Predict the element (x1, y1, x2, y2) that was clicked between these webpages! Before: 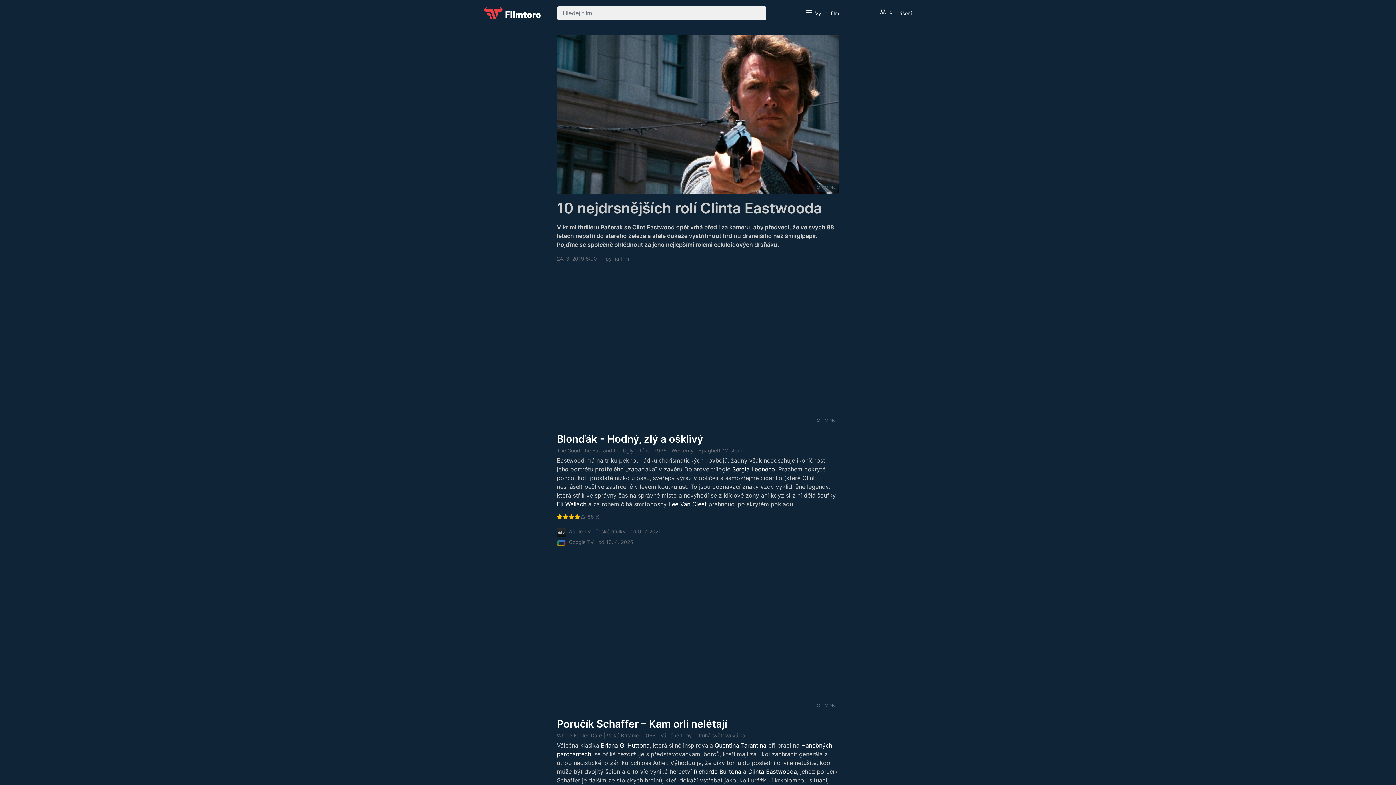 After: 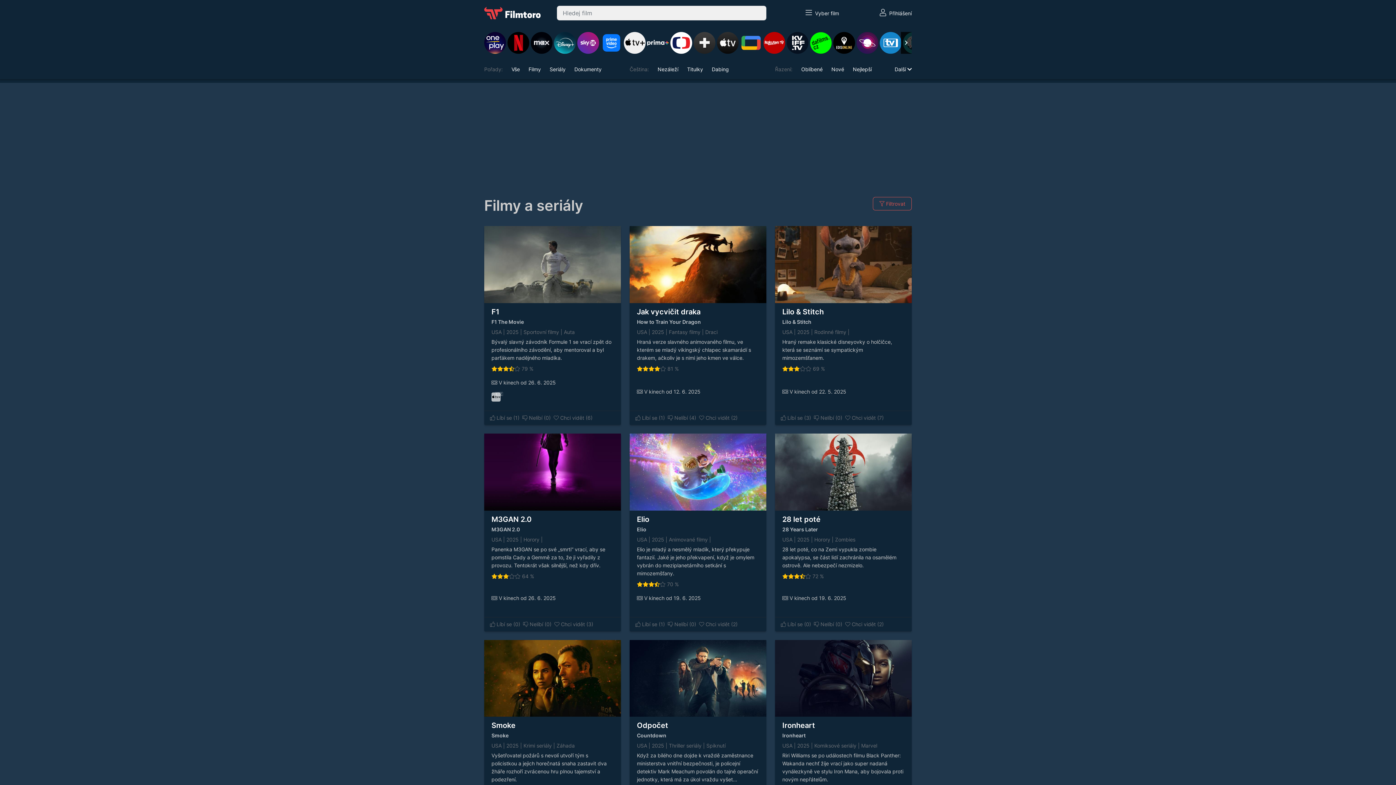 Action: bbox: (671, 447, 693, 453) label: Westerny